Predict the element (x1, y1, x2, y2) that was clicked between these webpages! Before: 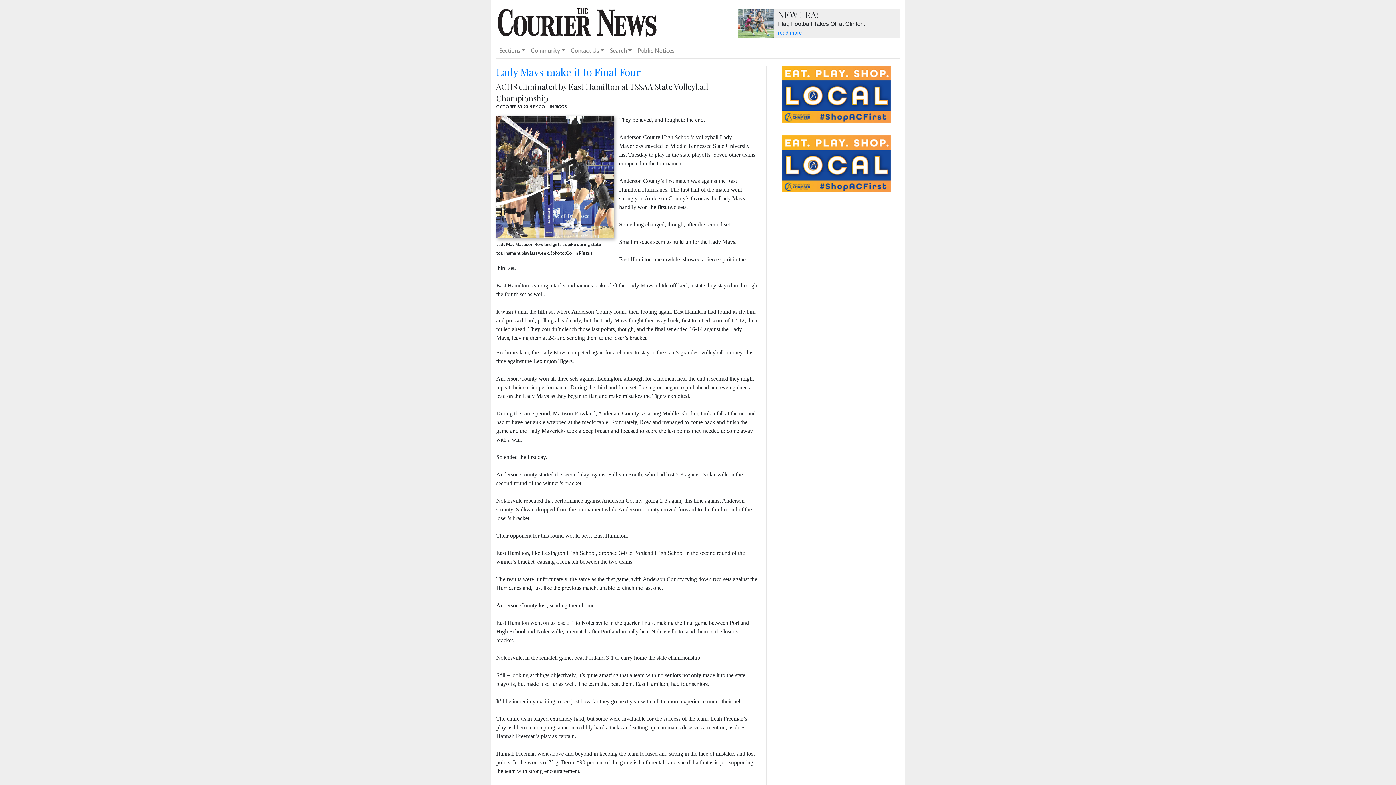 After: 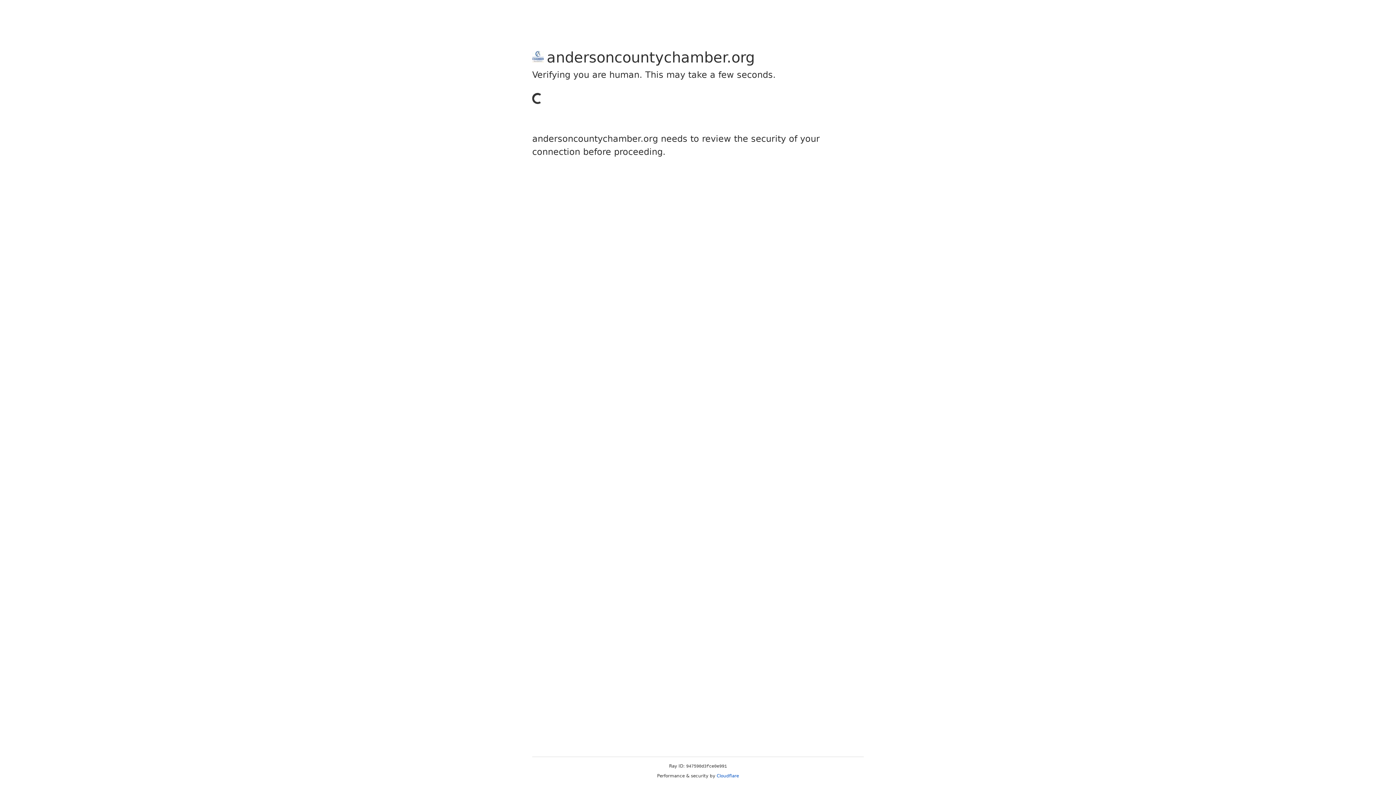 Action: bbox: (781, 90, 890, 97)